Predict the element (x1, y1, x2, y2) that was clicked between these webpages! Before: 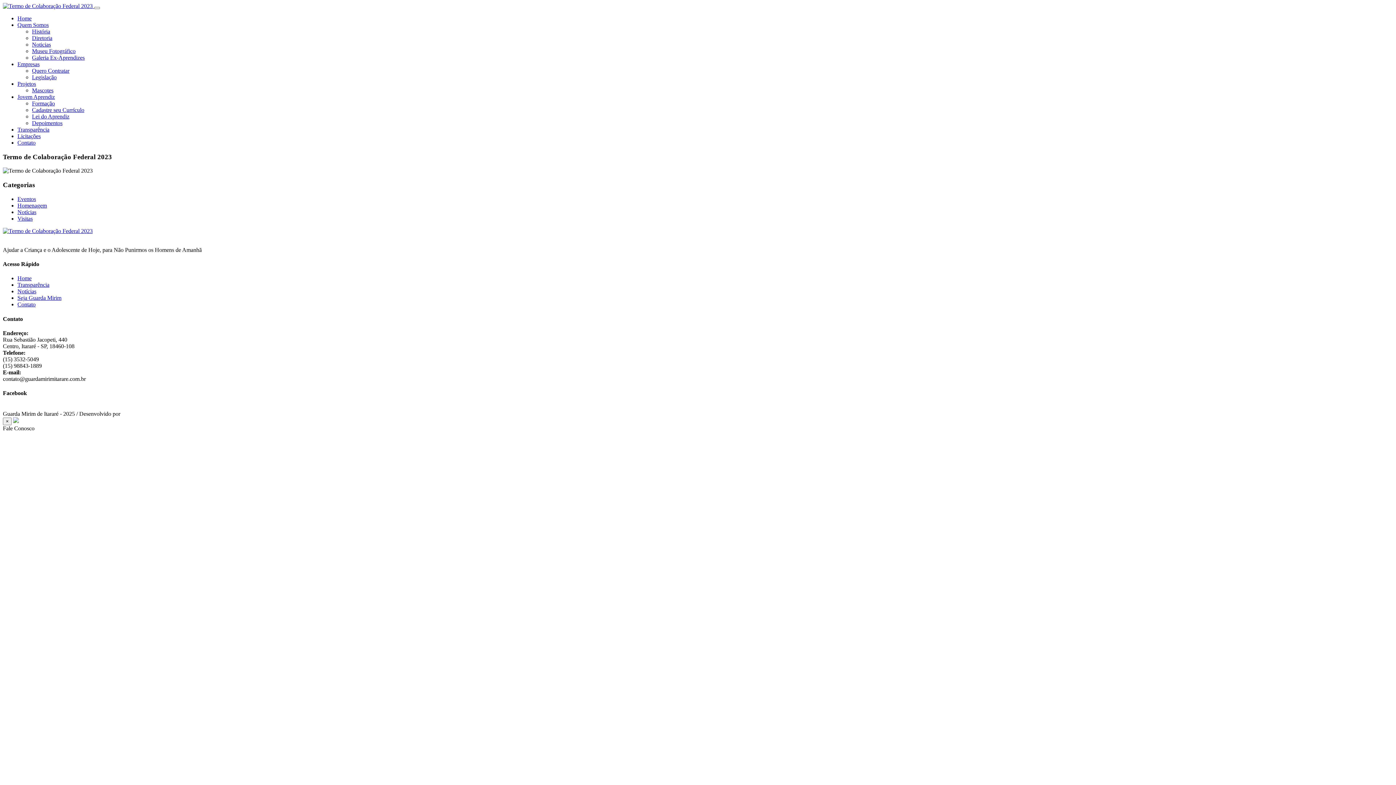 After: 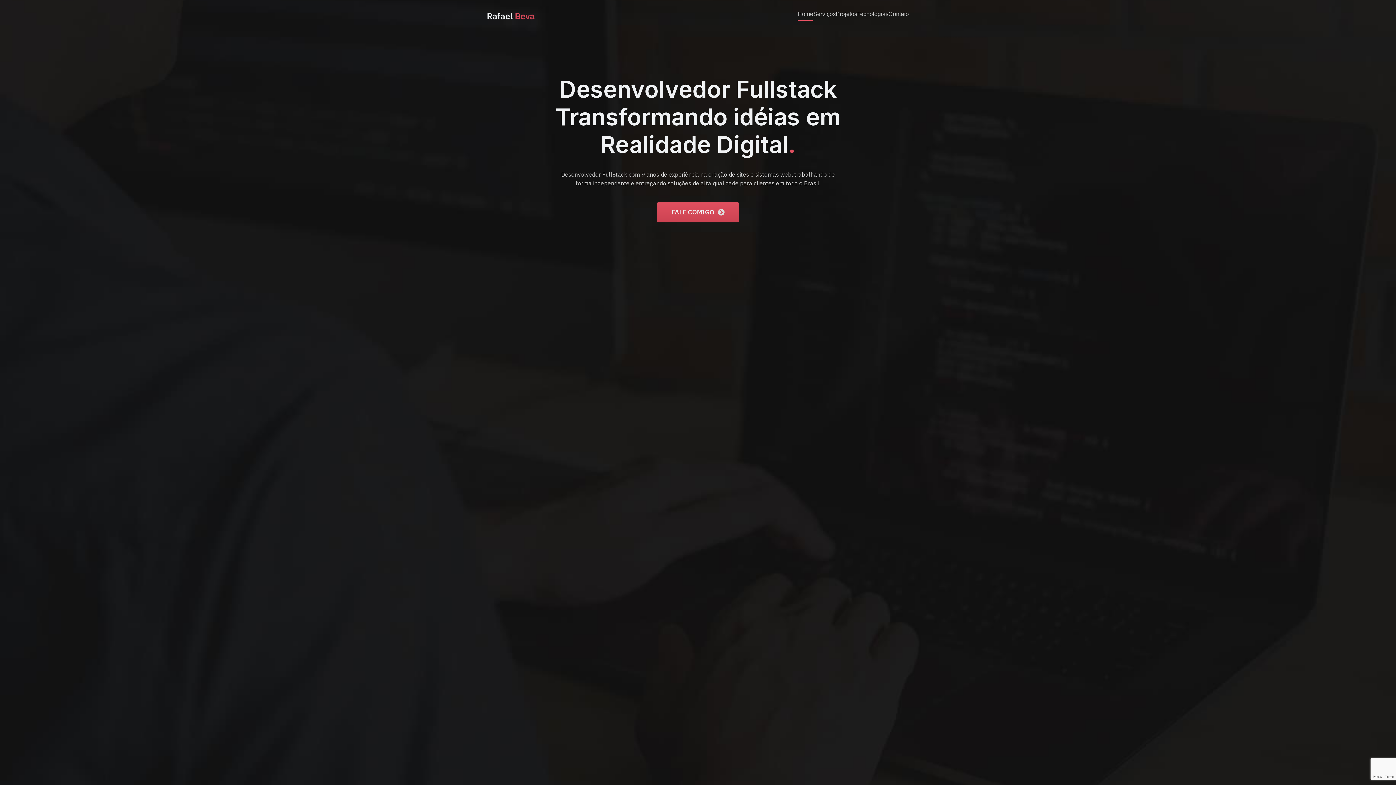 Action: bbox: (121, 411, 151, 417) label: Rafael Beva